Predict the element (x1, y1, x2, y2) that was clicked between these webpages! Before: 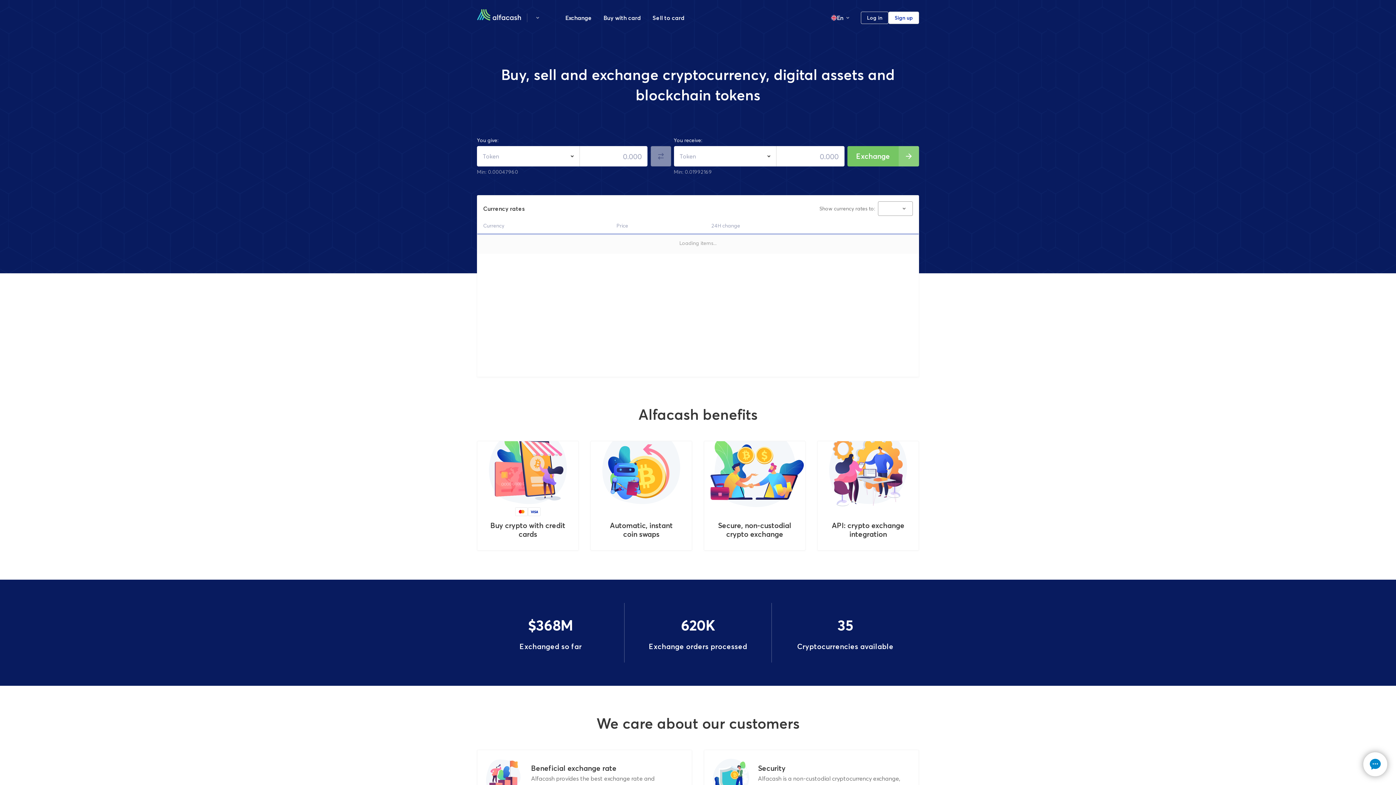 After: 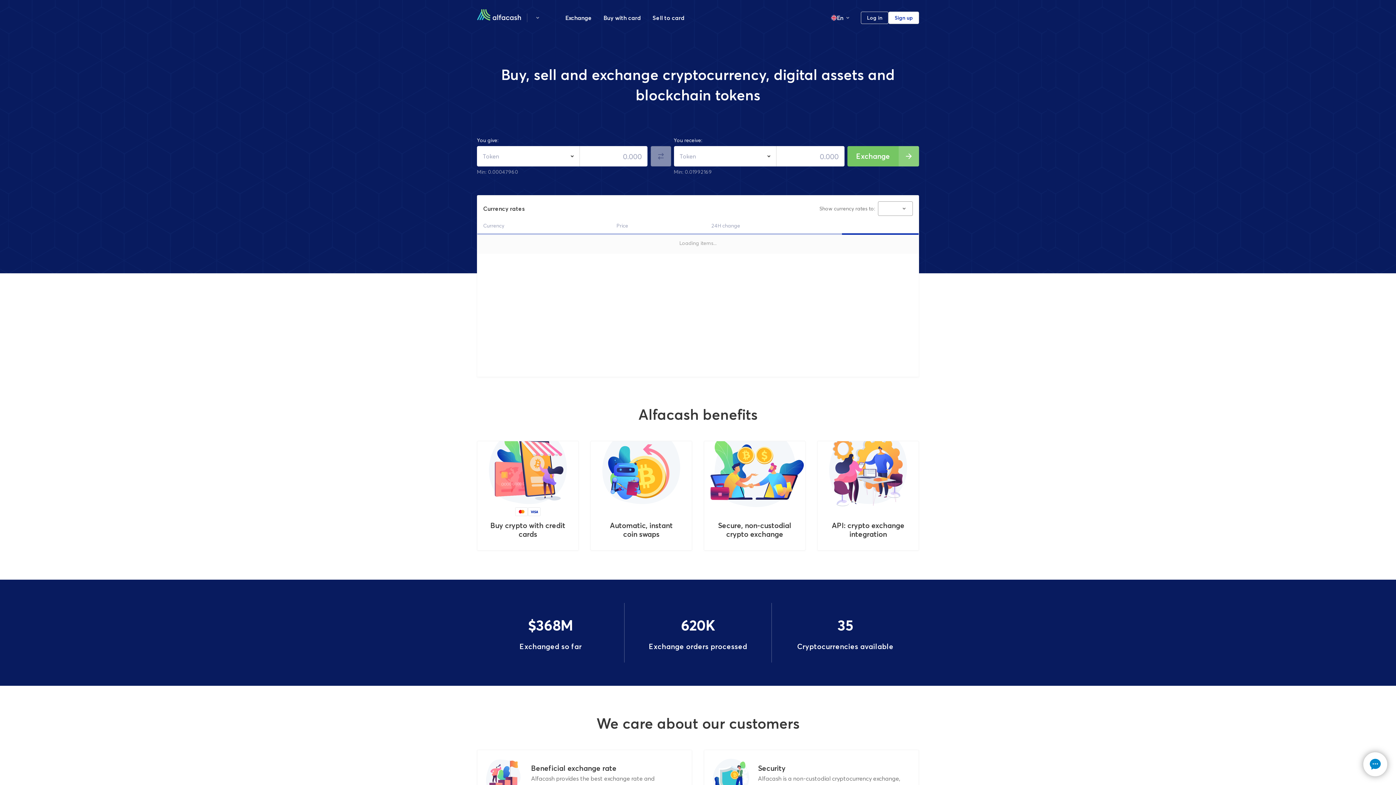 Action: bbox: (565, 12, 597, 23) label: Exchange